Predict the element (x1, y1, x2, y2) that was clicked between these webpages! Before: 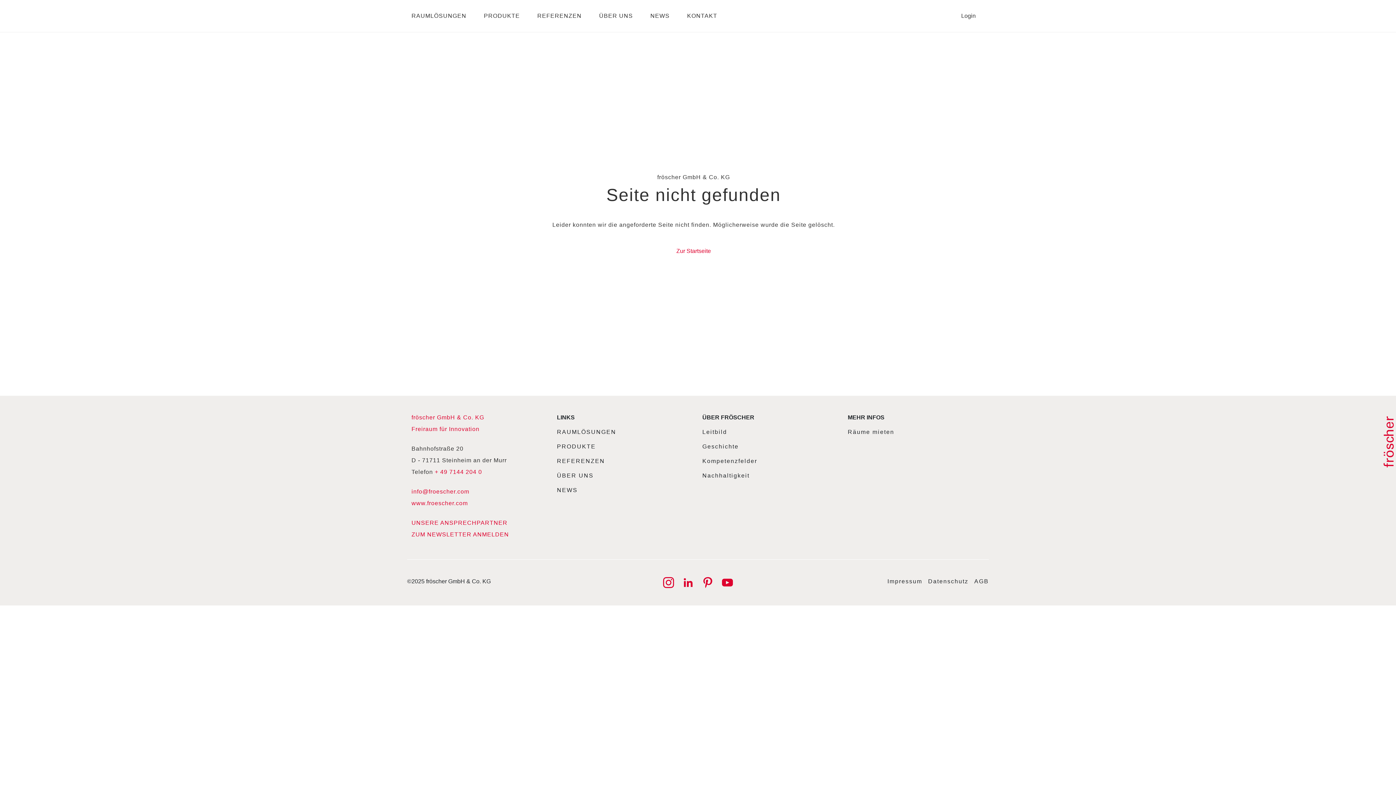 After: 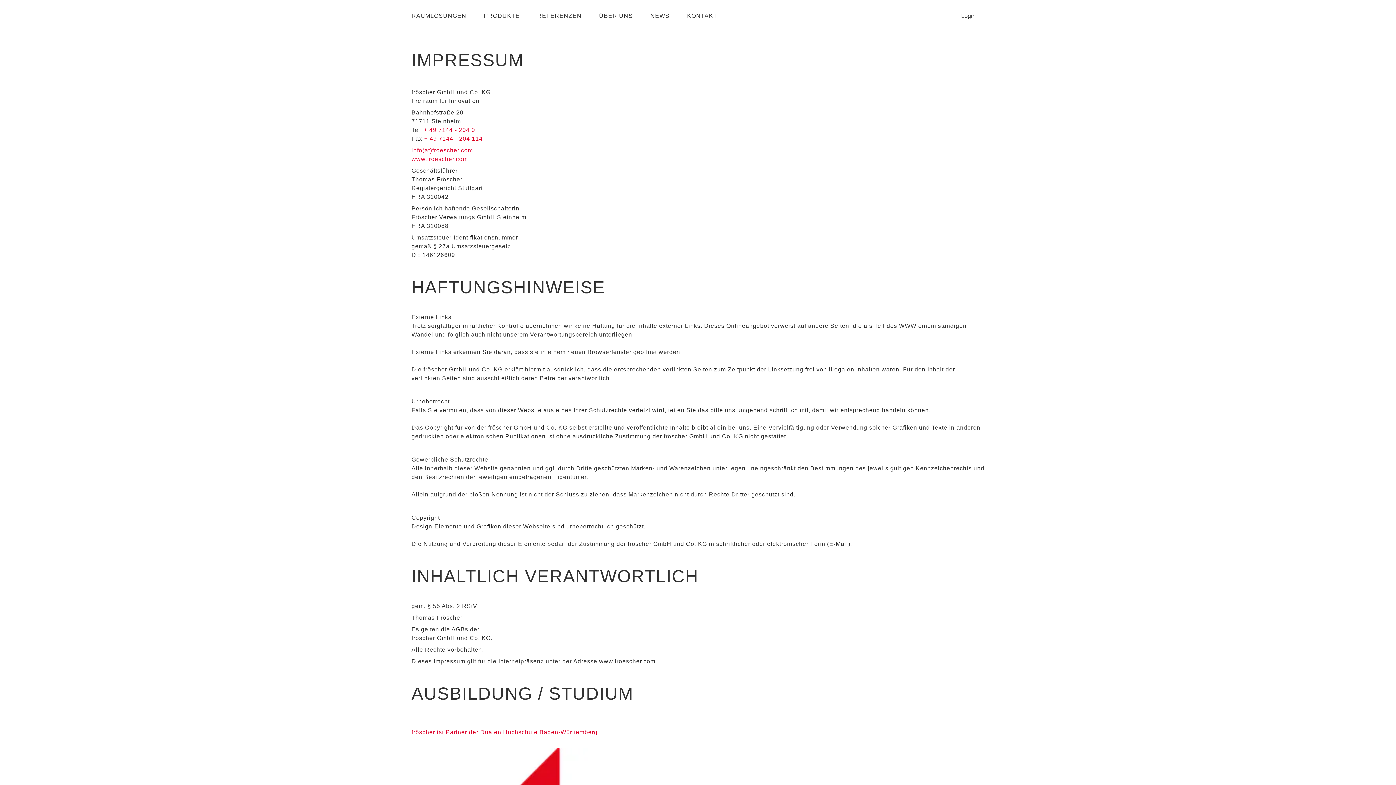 Action: bbox: (887, 578, 922, 584) label: Impressum